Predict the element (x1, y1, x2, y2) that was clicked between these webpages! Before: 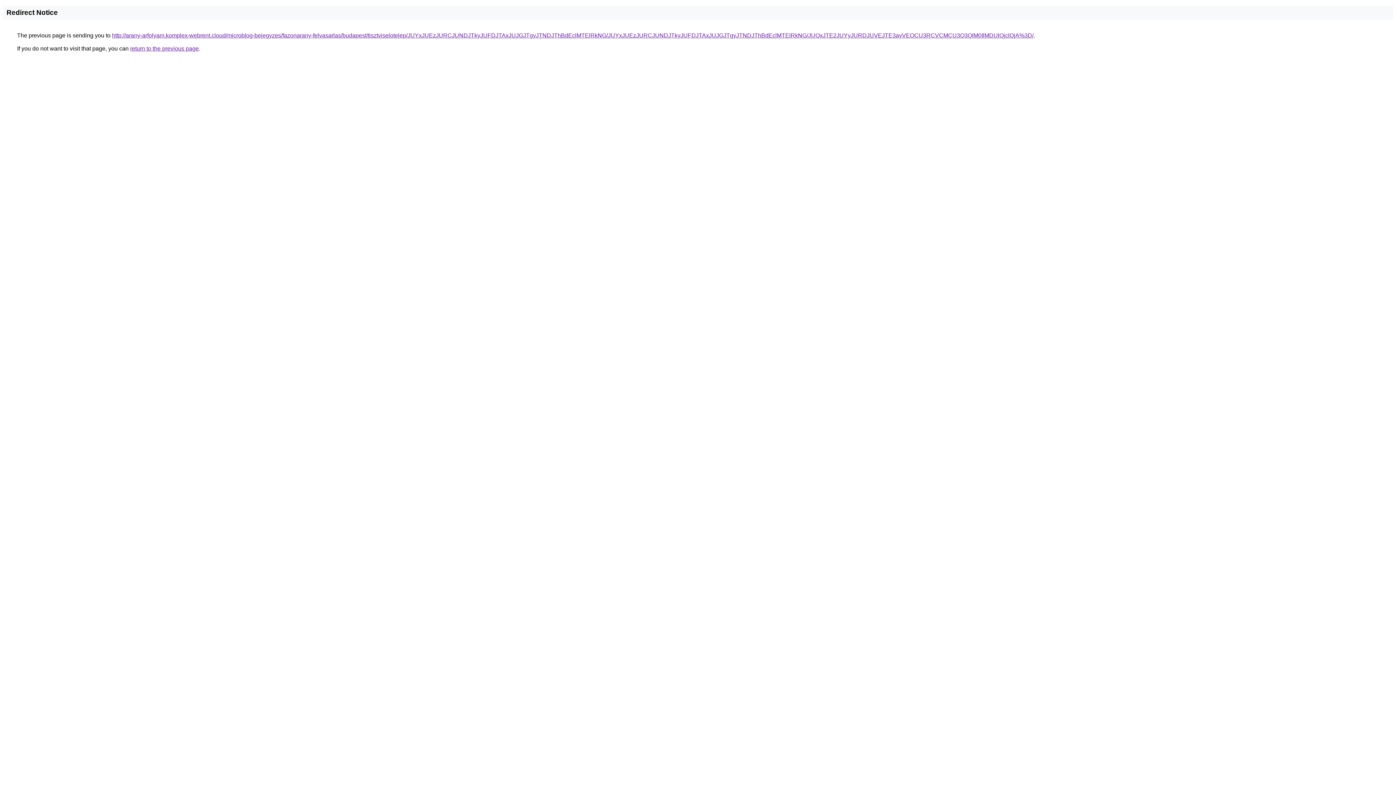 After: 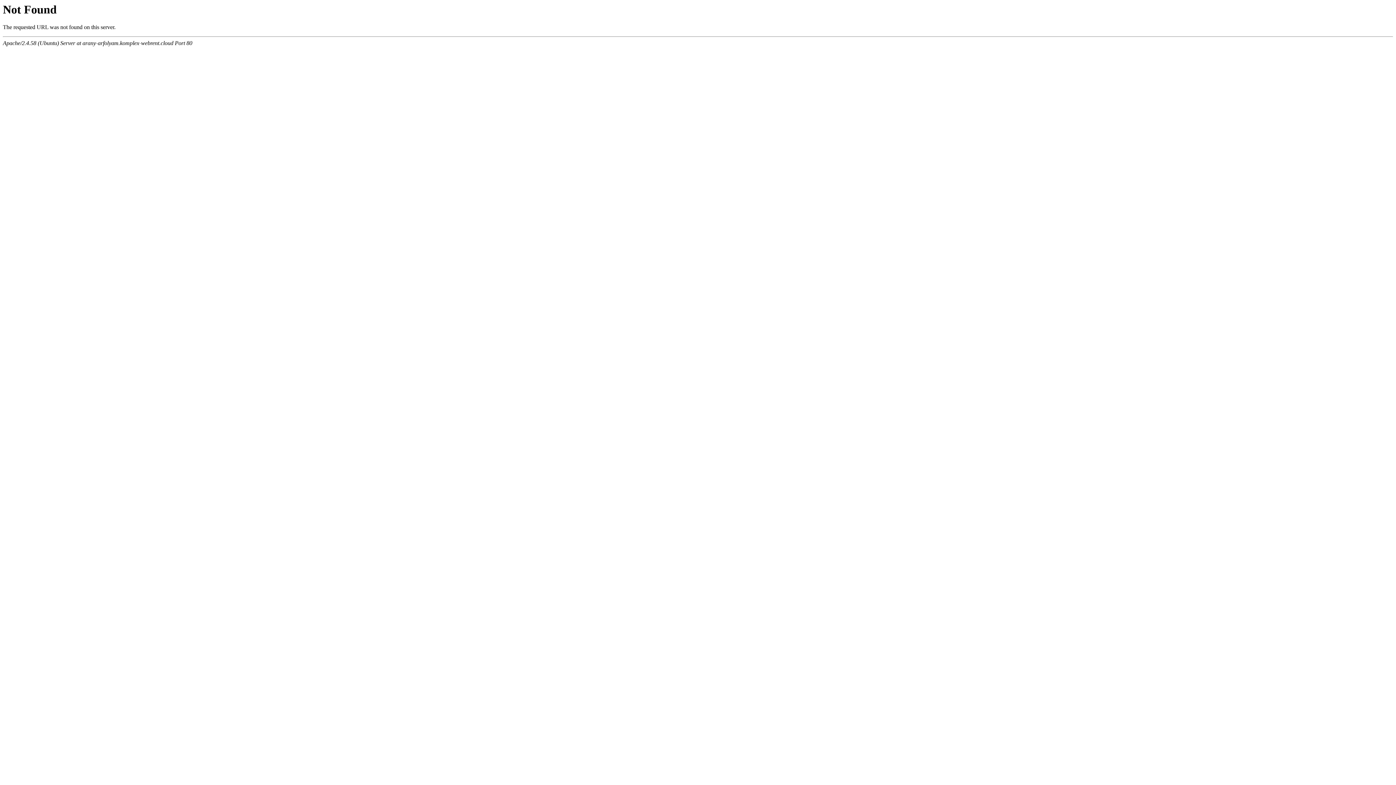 Action: label: http://arany-arfolyam.komplex-webrent.cloud/microblog-bejegyzes/fazonarany-felvasarlas/budapest/tisztviselotelep/JUYxJUEzJURCJUNDJTkyJUFDJTAxJUJGJTgyJTNDJThBdEclMTElRkNG/JUYxJUEzJURCJUNDJTkyJUFDJTAxJUJGJTgyJTNDJThBdEclMTElRkNG/JUQxJTE2JUYyJURDJUVEJTE3ayVEOCU3RCVCMCU3Q3QlM0IlMDUlQjclQjA%3D/ bbox: (112, 32, 1033, 38)